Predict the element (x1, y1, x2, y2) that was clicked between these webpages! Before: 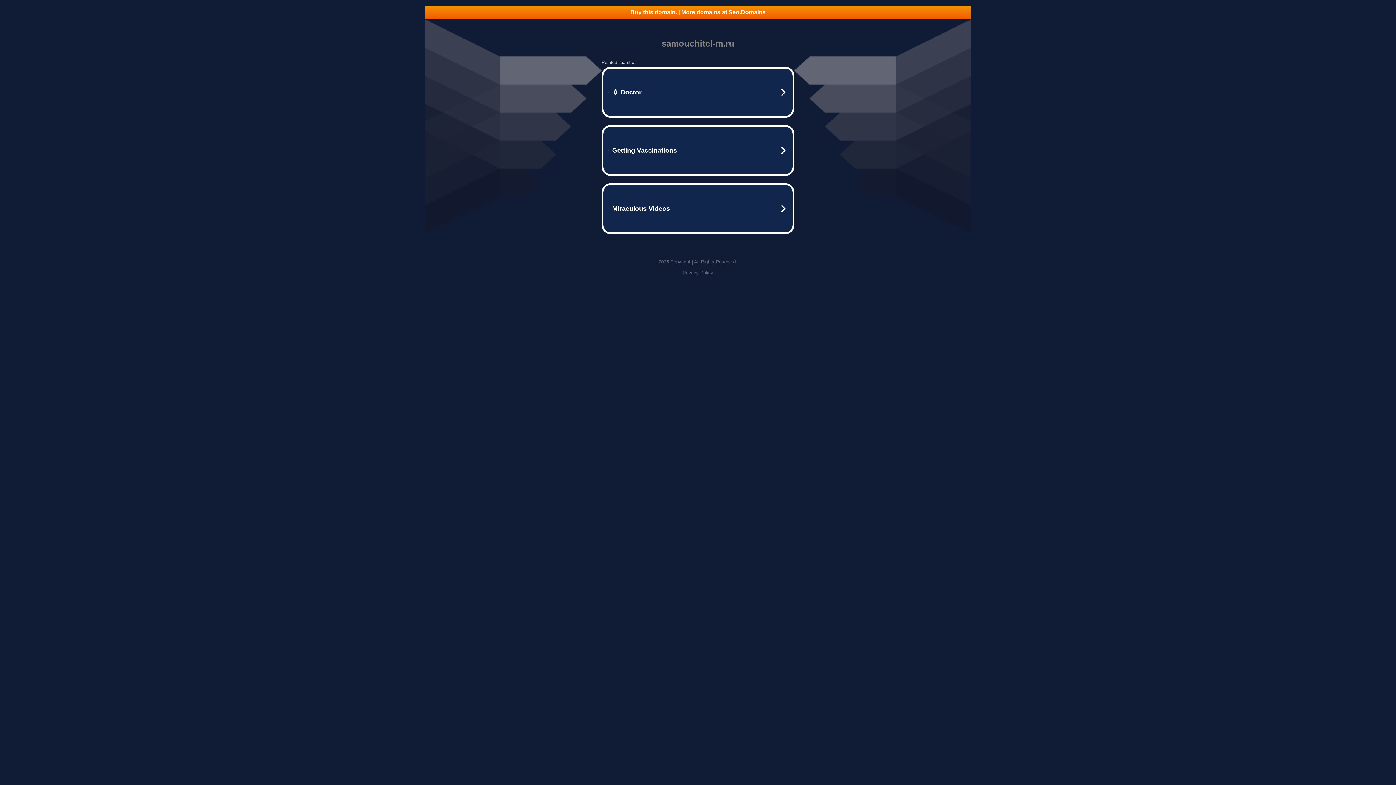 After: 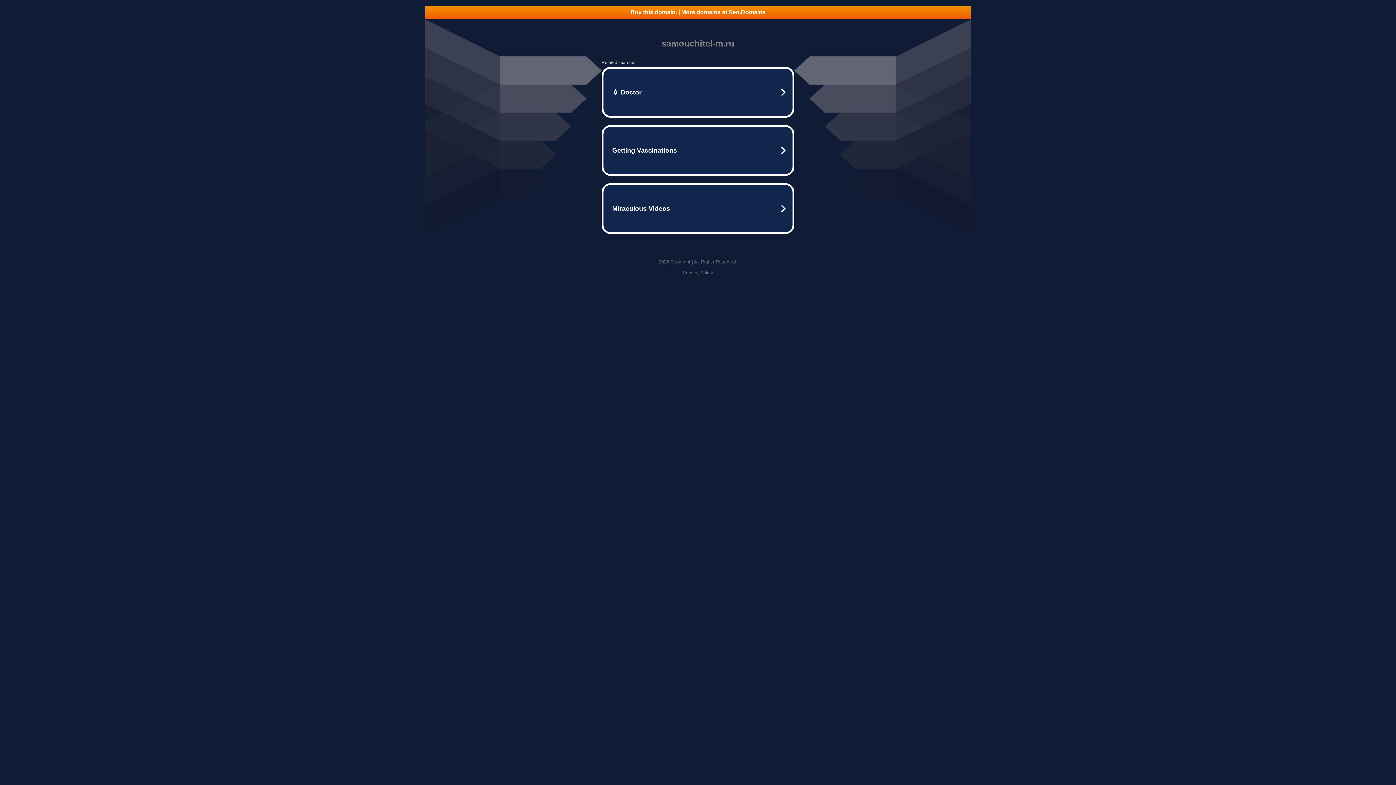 Action: label: Privacy Policy bbox: (682, 270, 713, 275)